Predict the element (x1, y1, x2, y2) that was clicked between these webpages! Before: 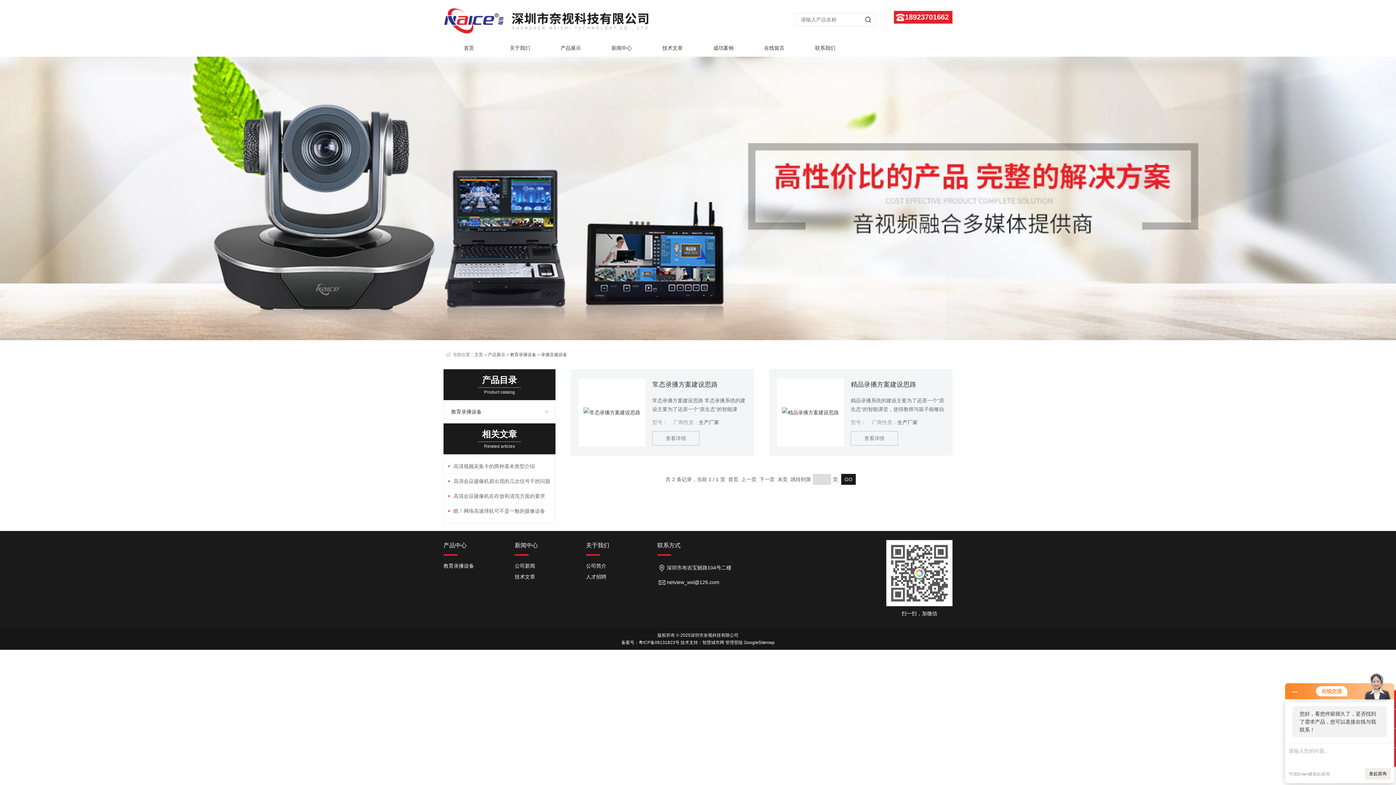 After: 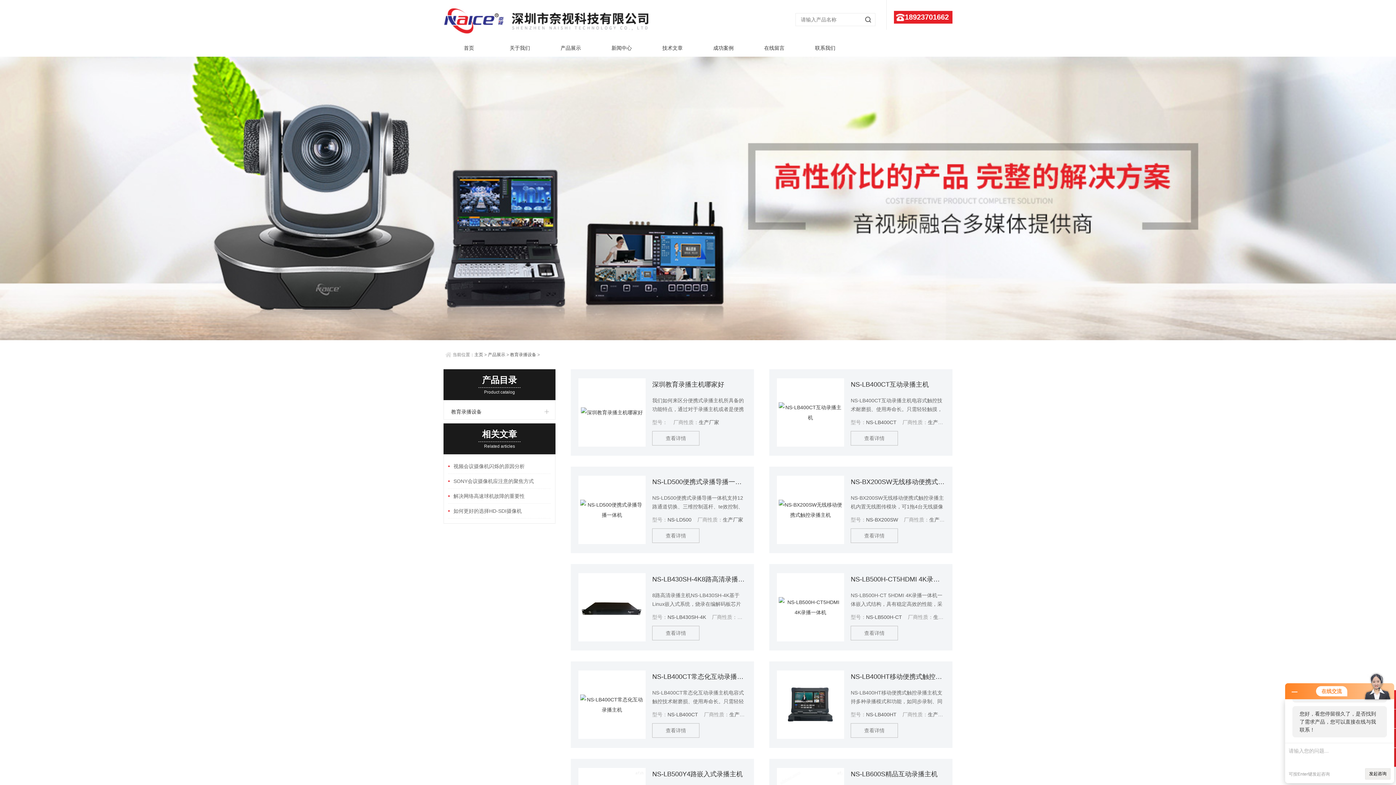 Action: label: 教育录播设备 bbox: (443, 560, 504, 571)